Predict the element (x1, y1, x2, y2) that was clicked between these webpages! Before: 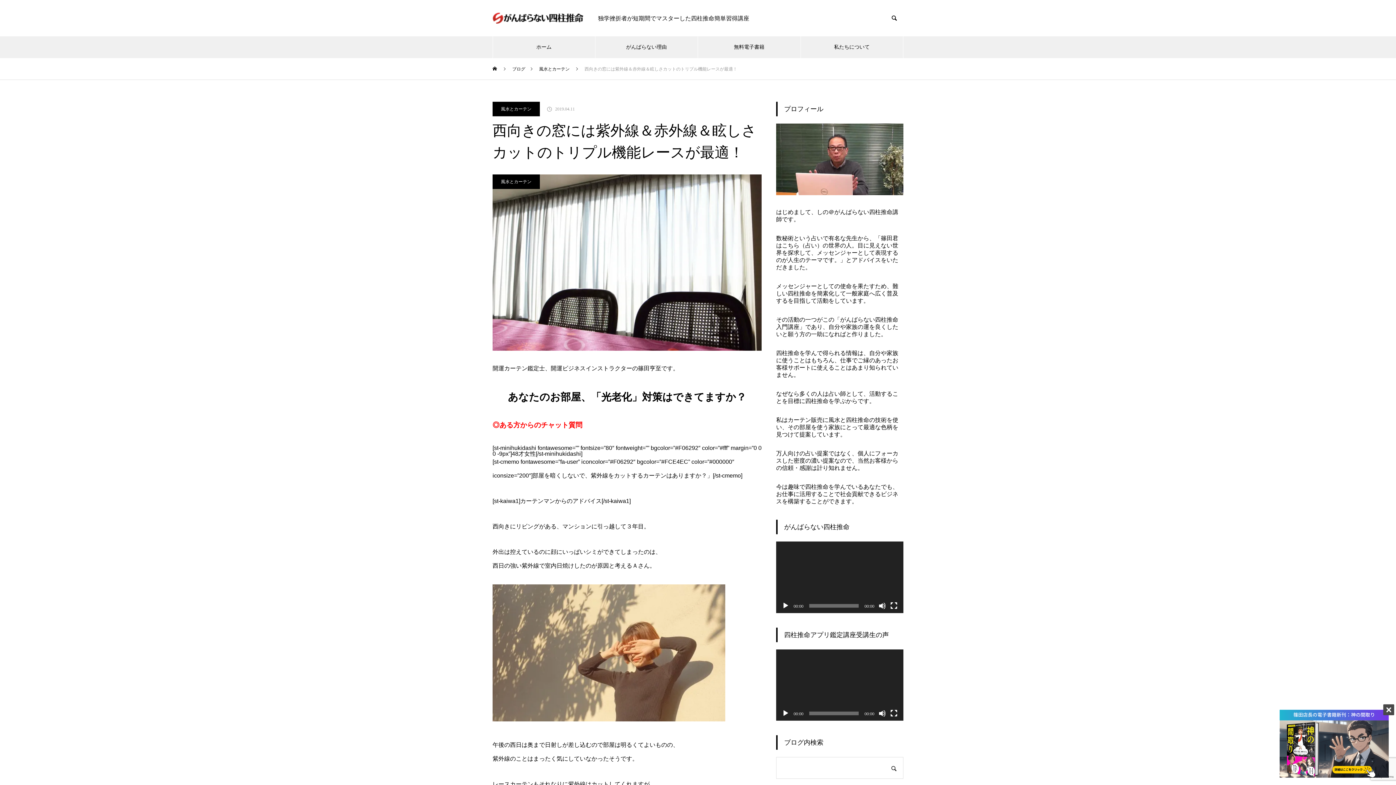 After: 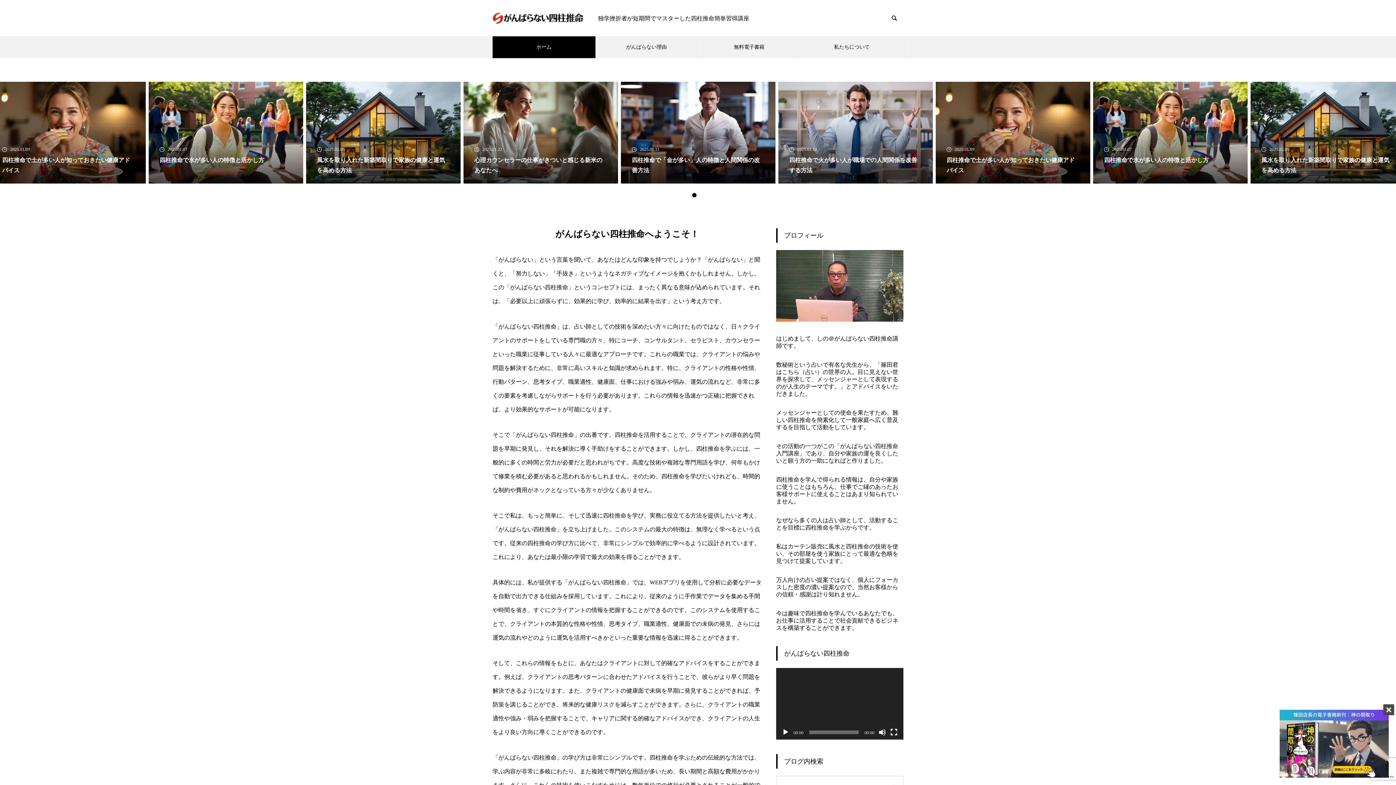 Action: bbox: (492, 12, 583, 23)